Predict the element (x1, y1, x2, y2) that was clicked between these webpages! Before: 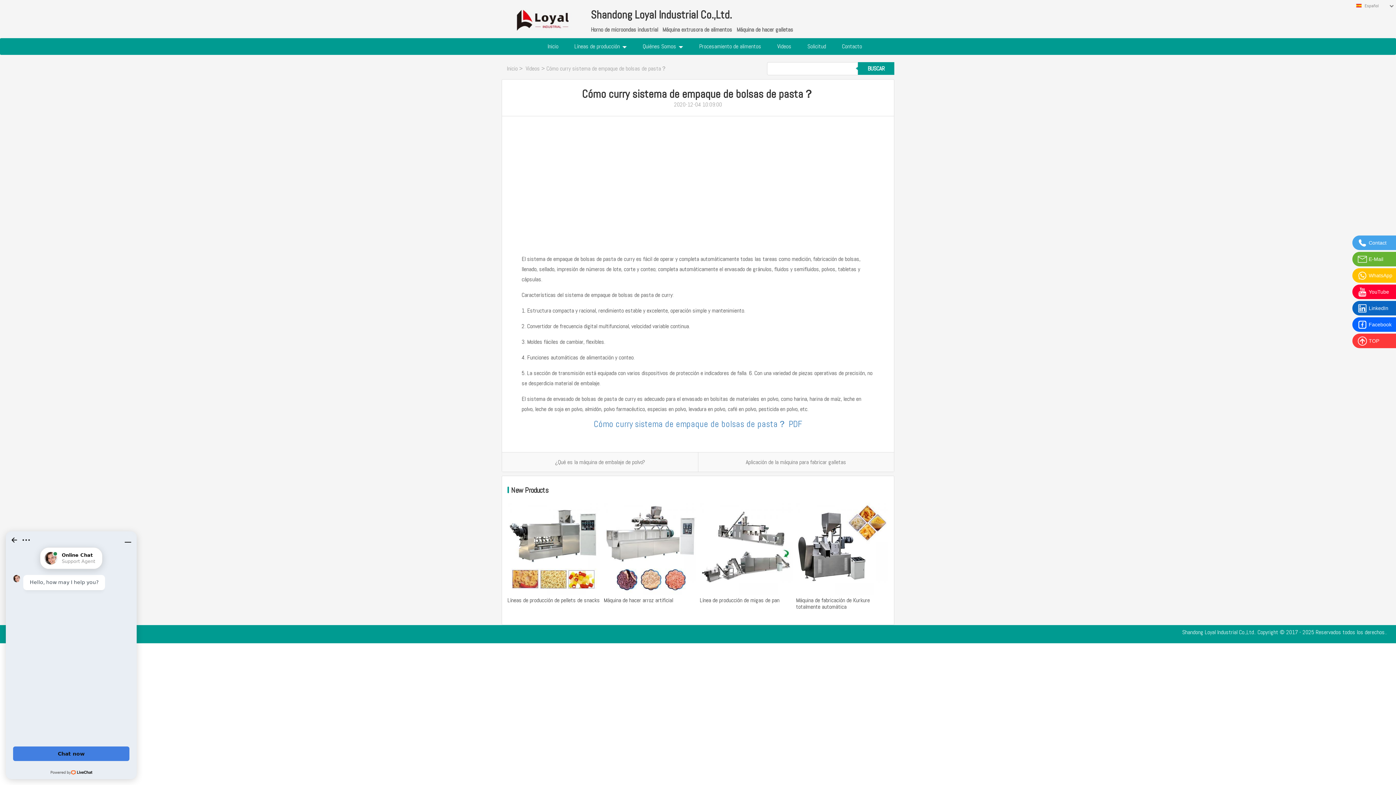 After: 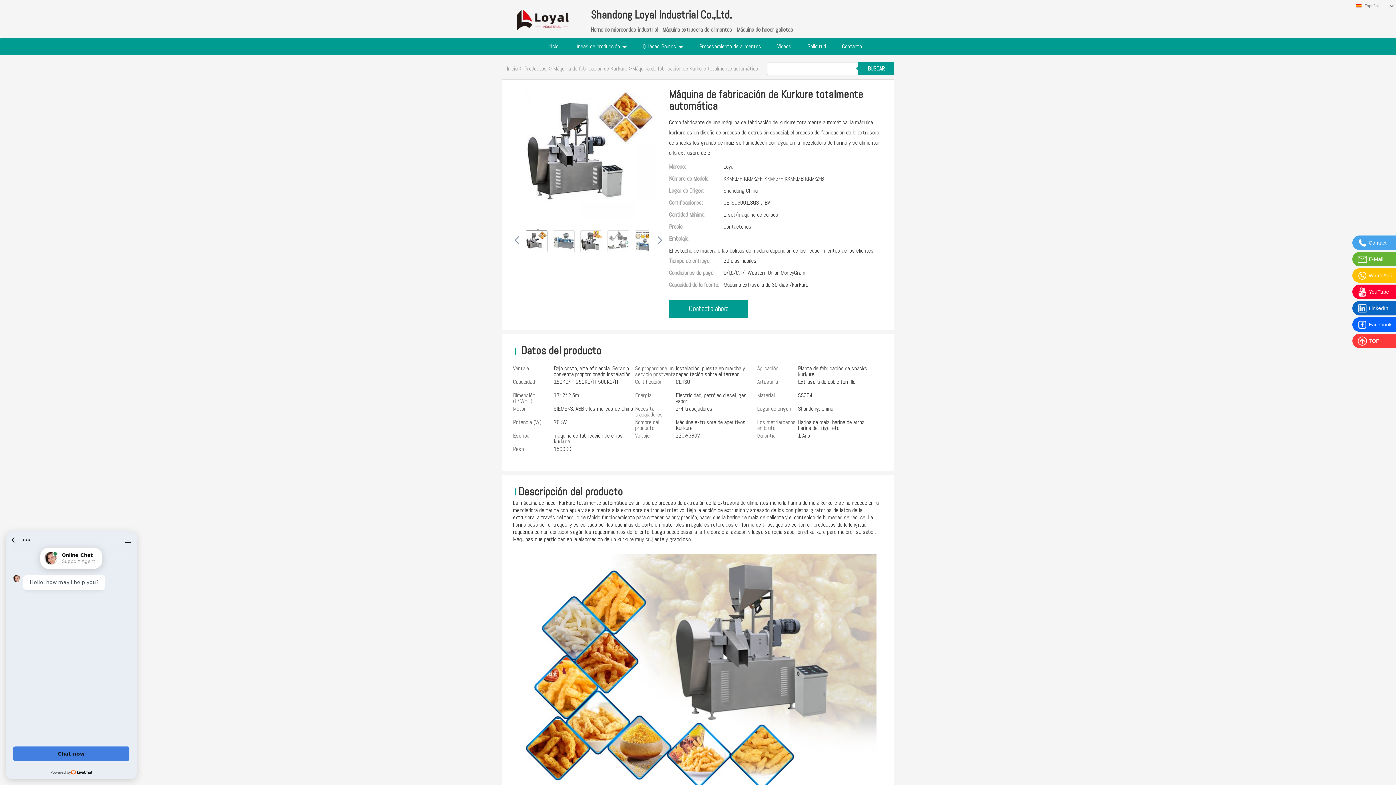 Action: bbox: (796, 545, 888, 610) label: Máquina de fabricación de Kurkure totalmente automática